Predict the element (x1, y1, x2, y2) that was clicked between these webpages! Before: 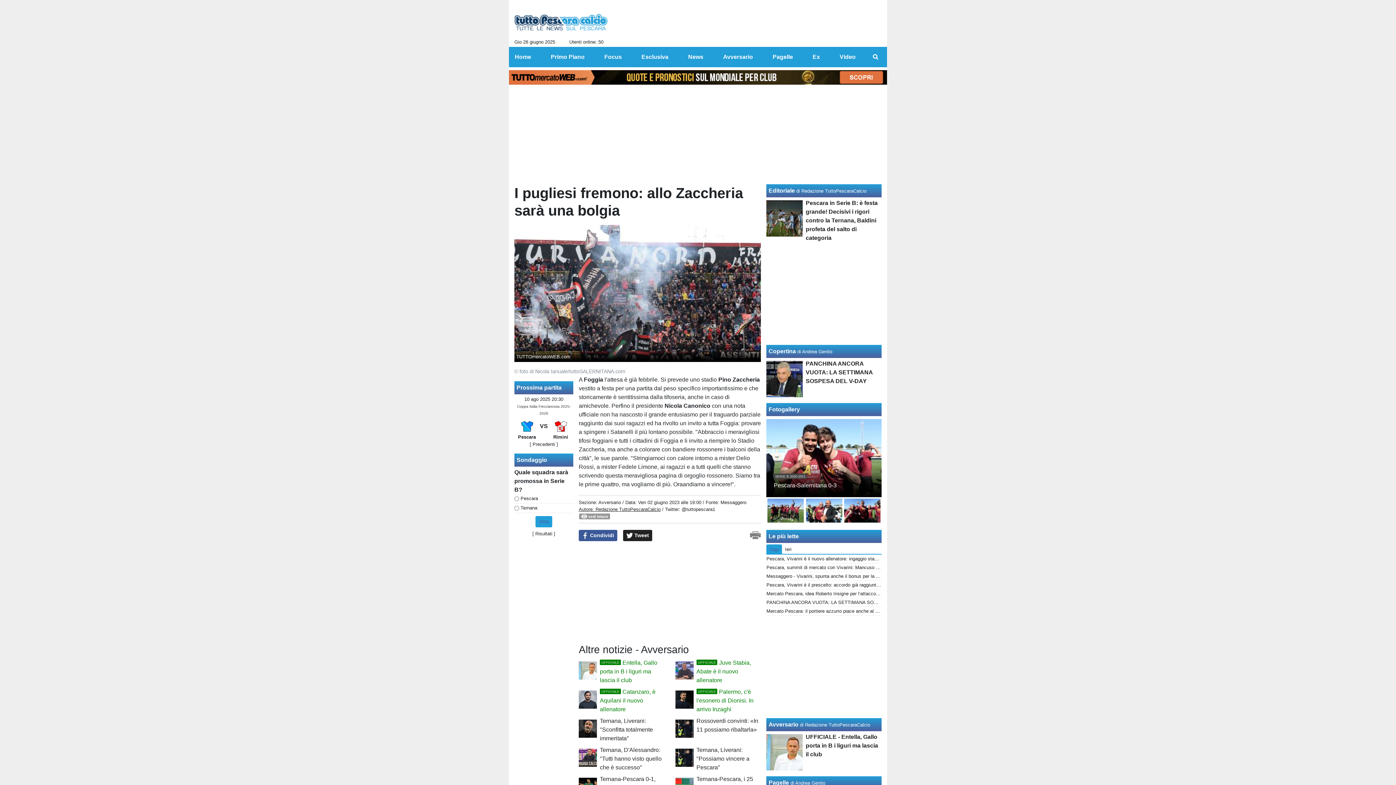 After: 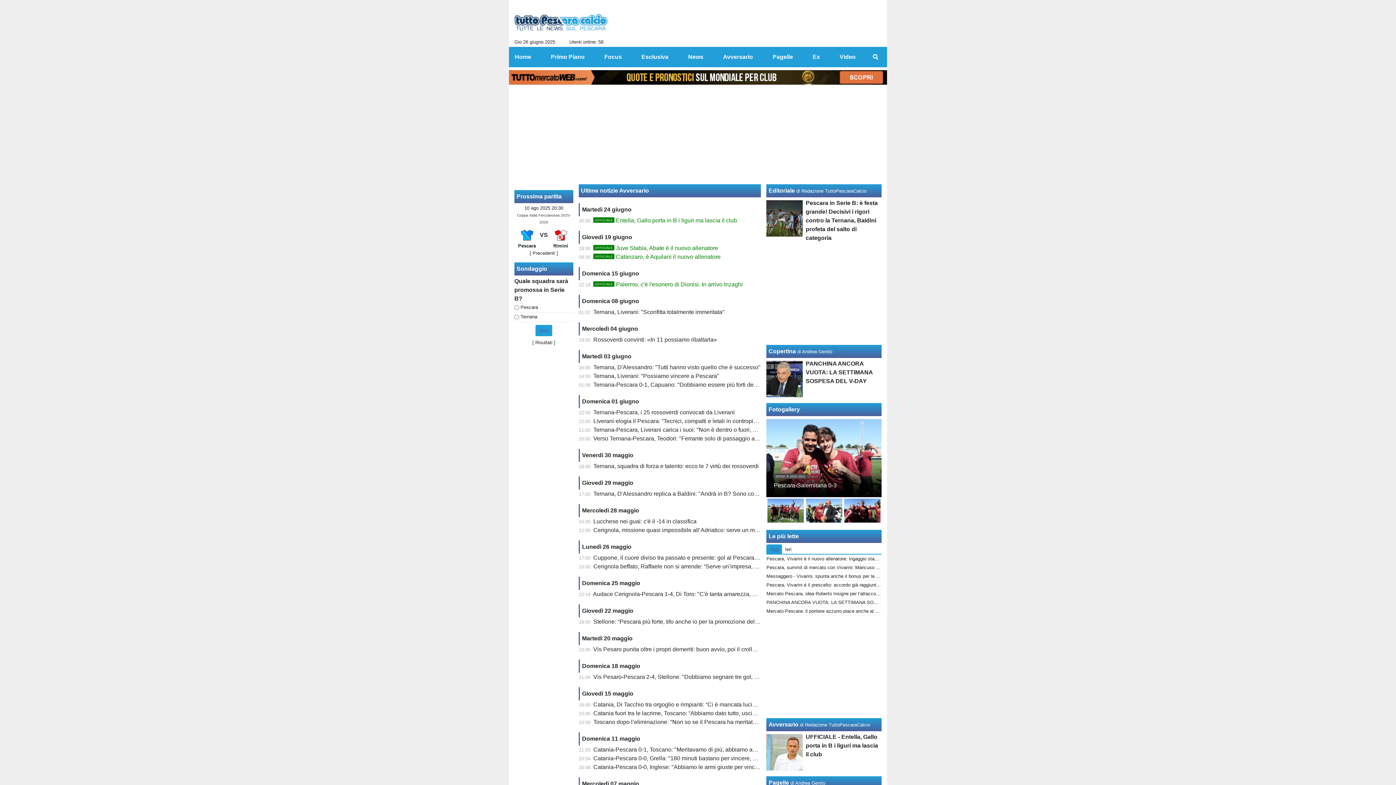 Action: label: Avversario bbox: (717, 49, 753, 64)